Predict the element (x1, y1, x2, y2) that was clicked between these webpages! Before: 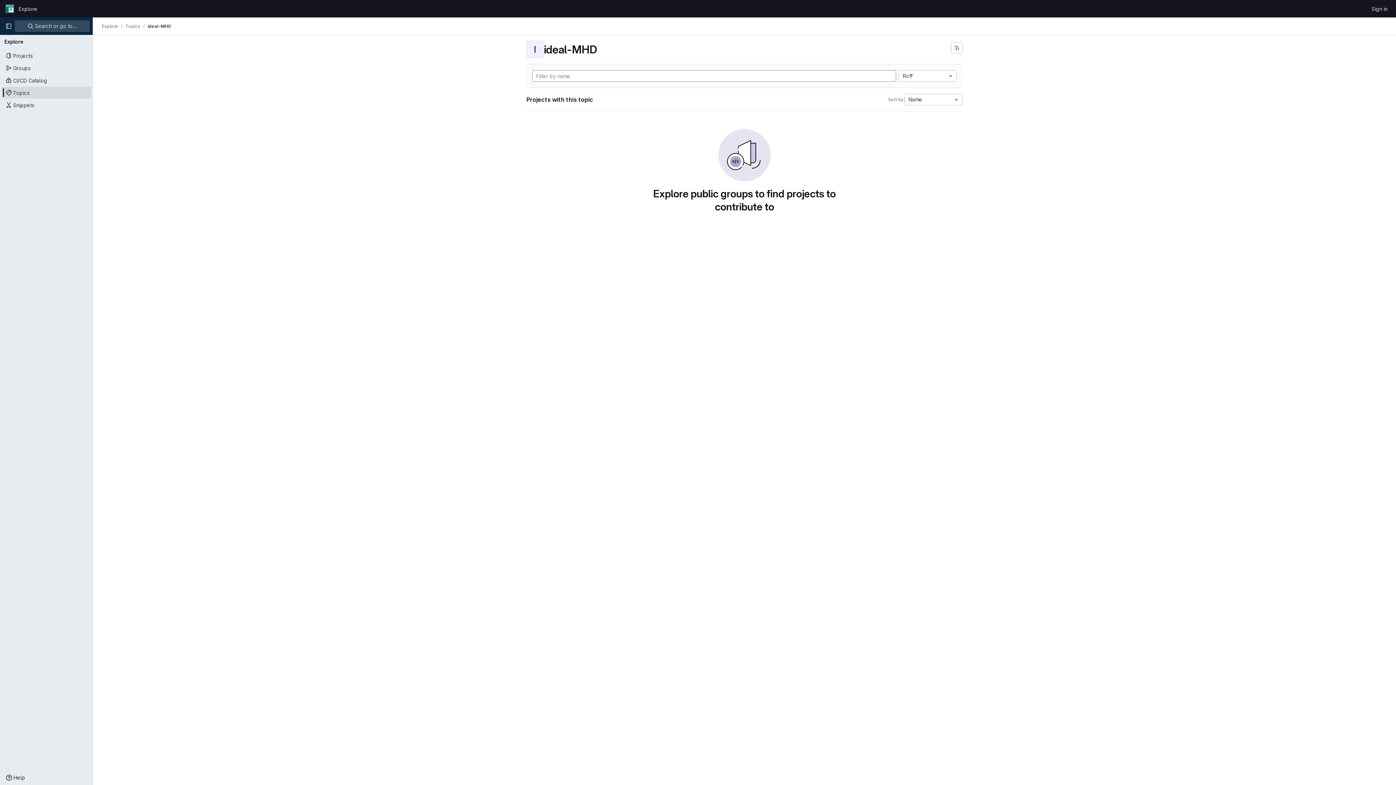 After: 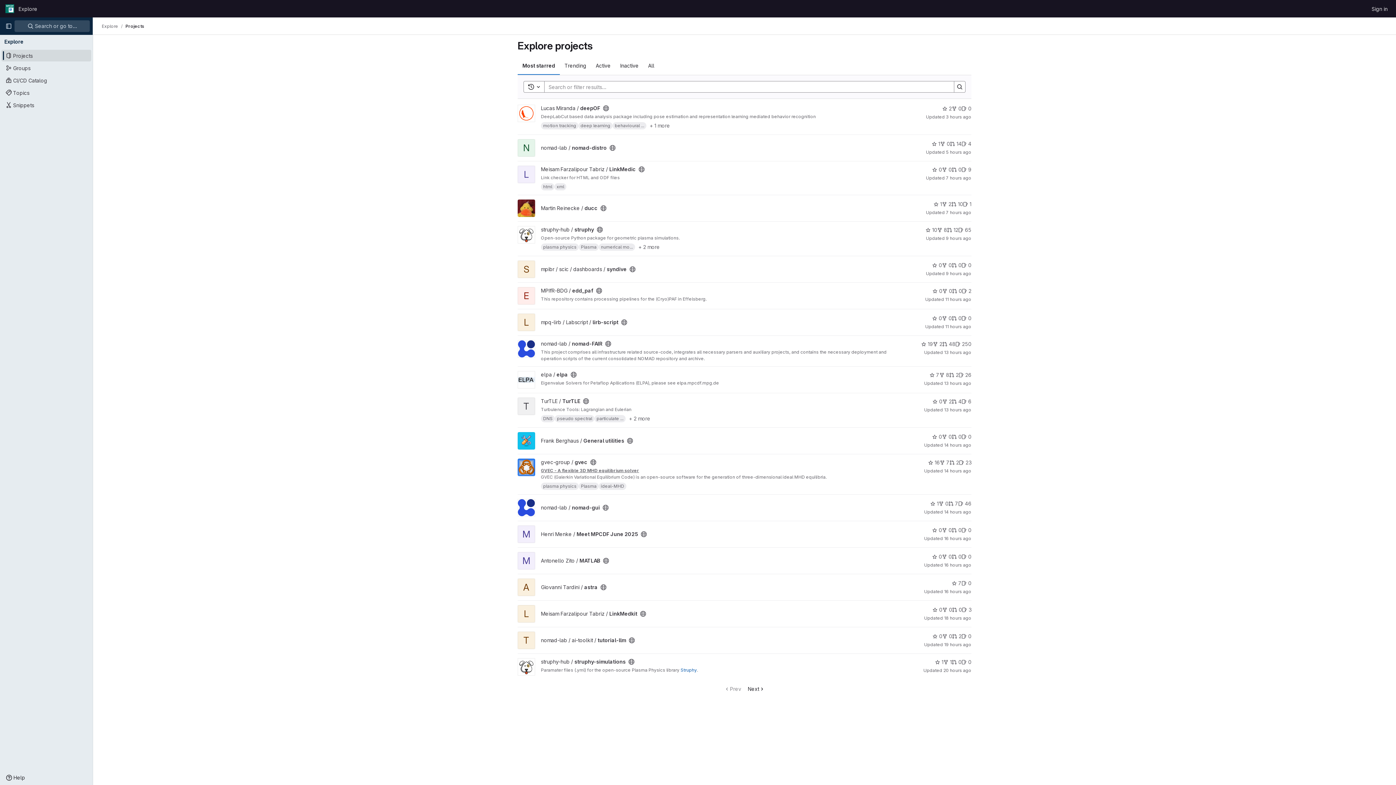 Action: bbox: (101, 23, 118, 29) label: Explore